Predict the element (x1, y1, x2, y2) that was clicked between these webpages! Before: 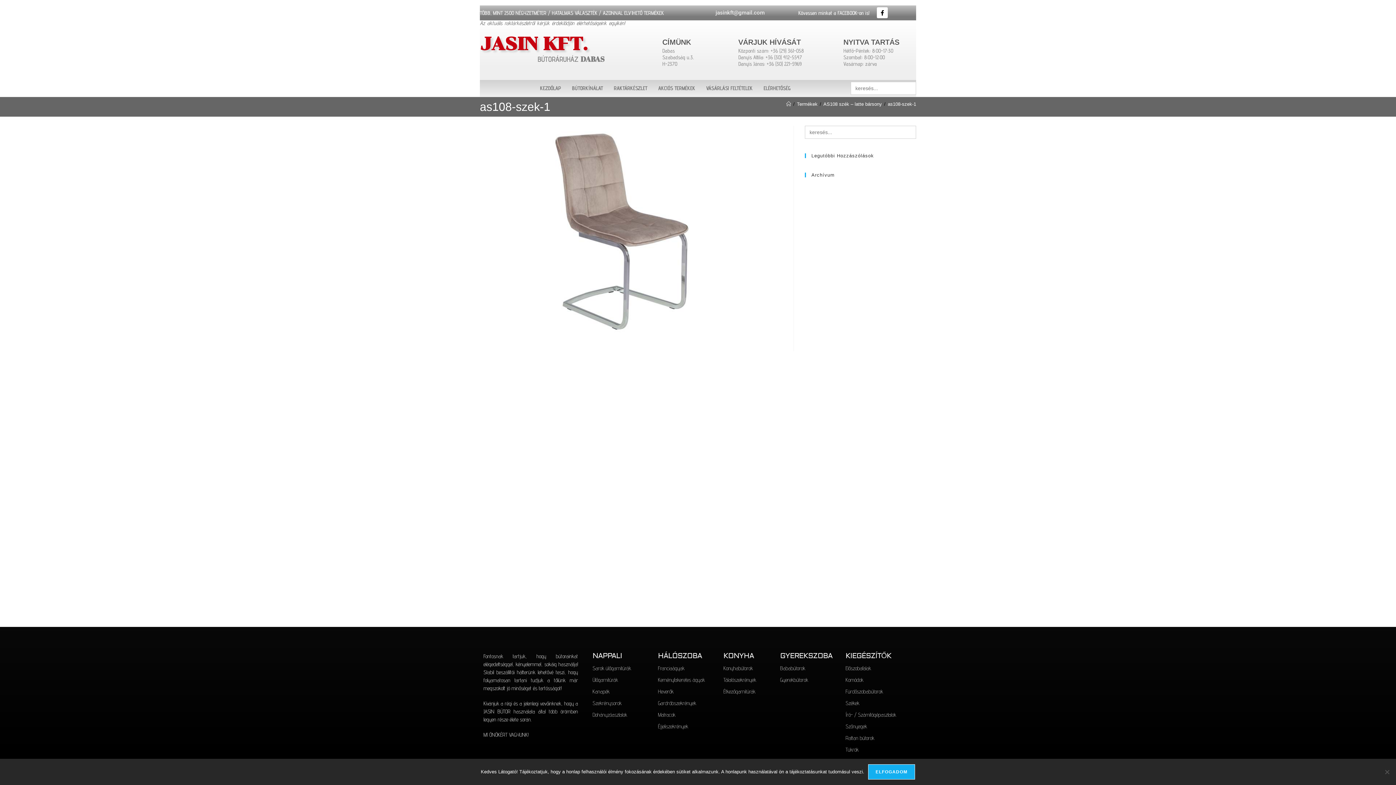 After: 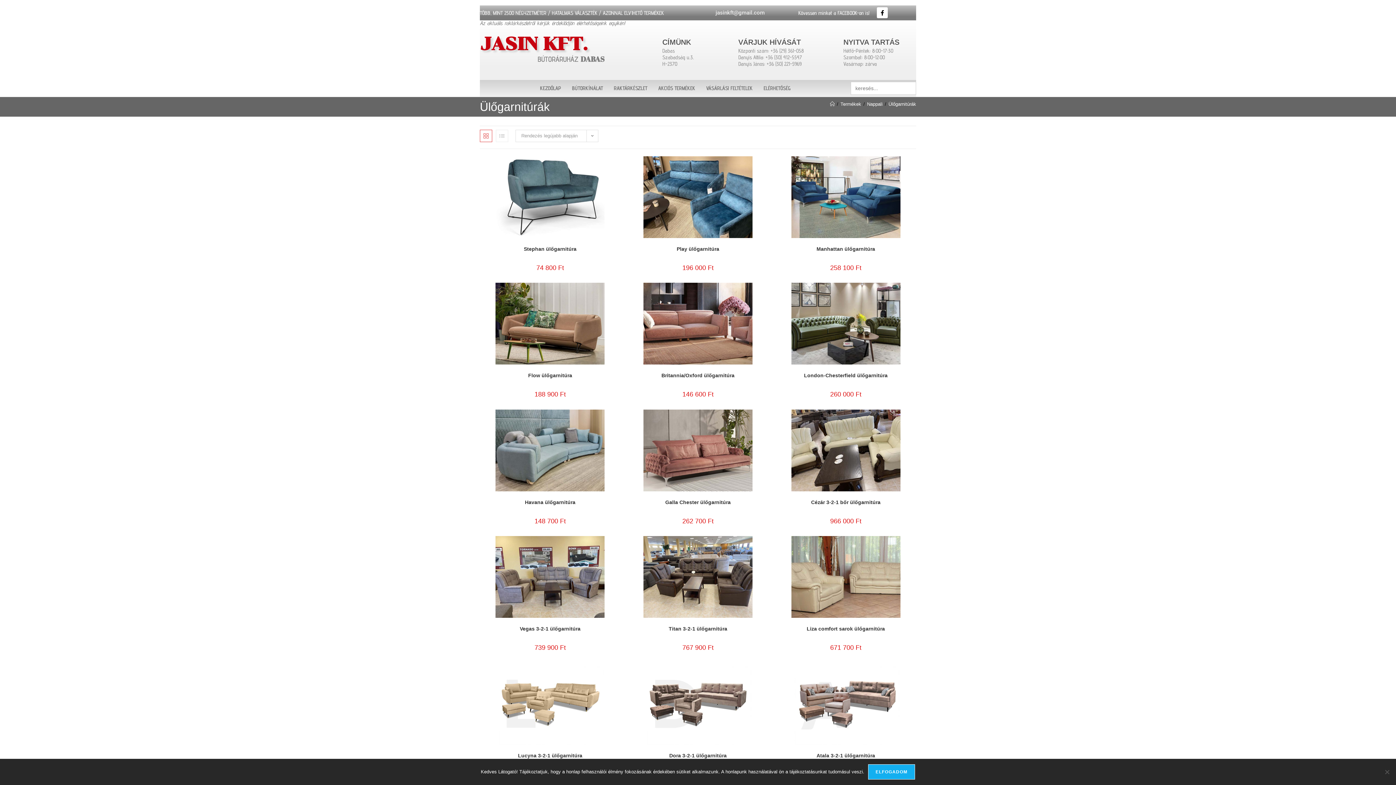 Action: label: Ülőgarnitúrák bbox: (592, 675, 650, 685)